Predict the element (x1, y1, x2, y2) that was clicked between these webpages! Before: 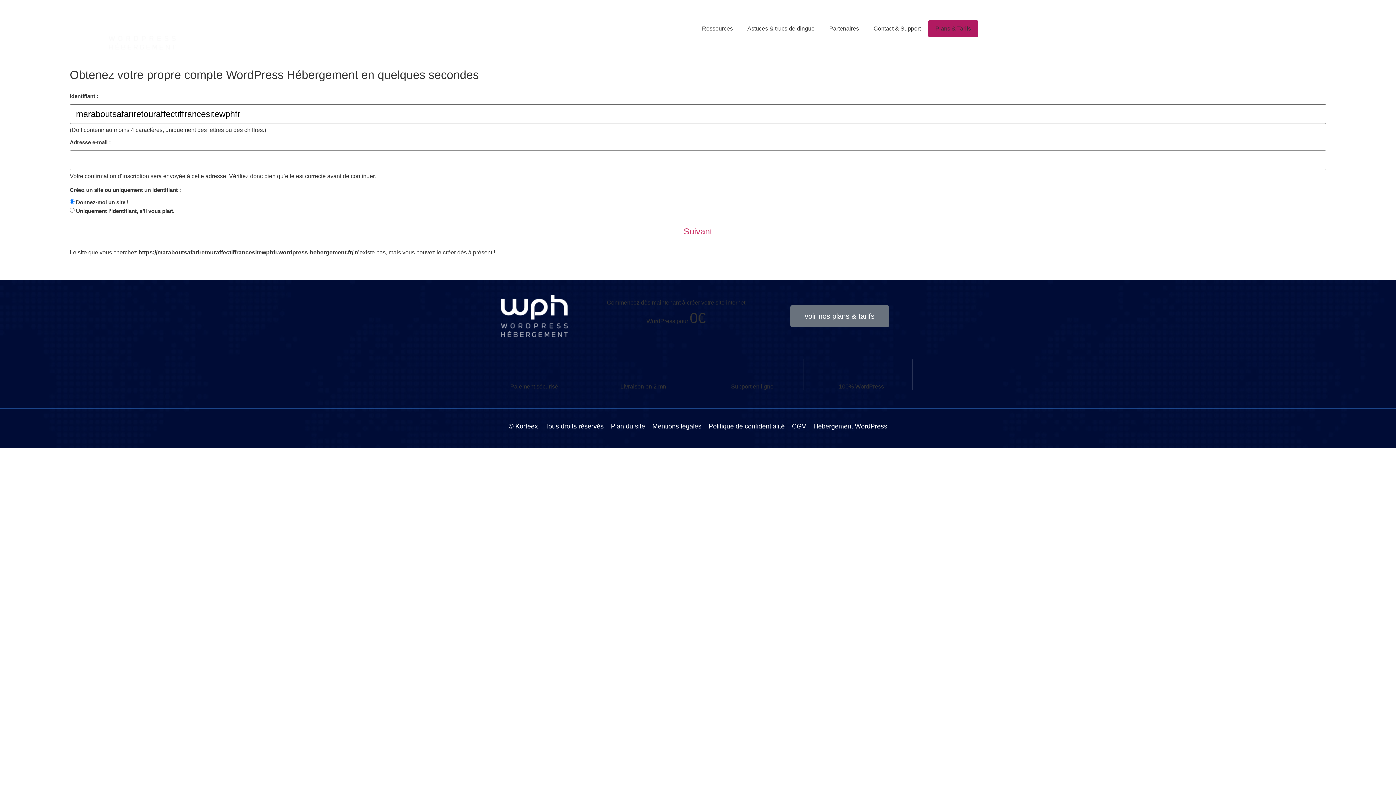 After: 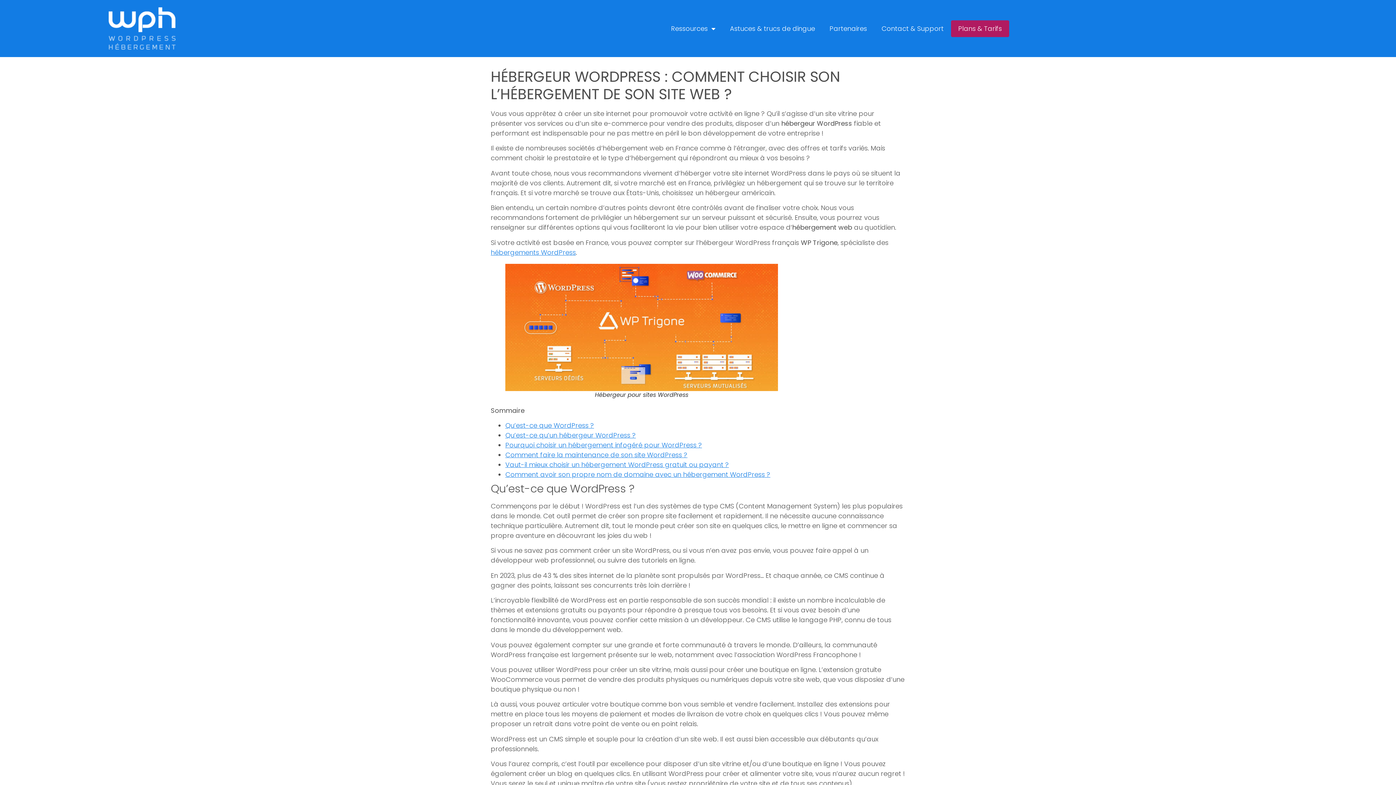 Action: label: Hébergement WordPress bbox: (813, 423, 887, 430)